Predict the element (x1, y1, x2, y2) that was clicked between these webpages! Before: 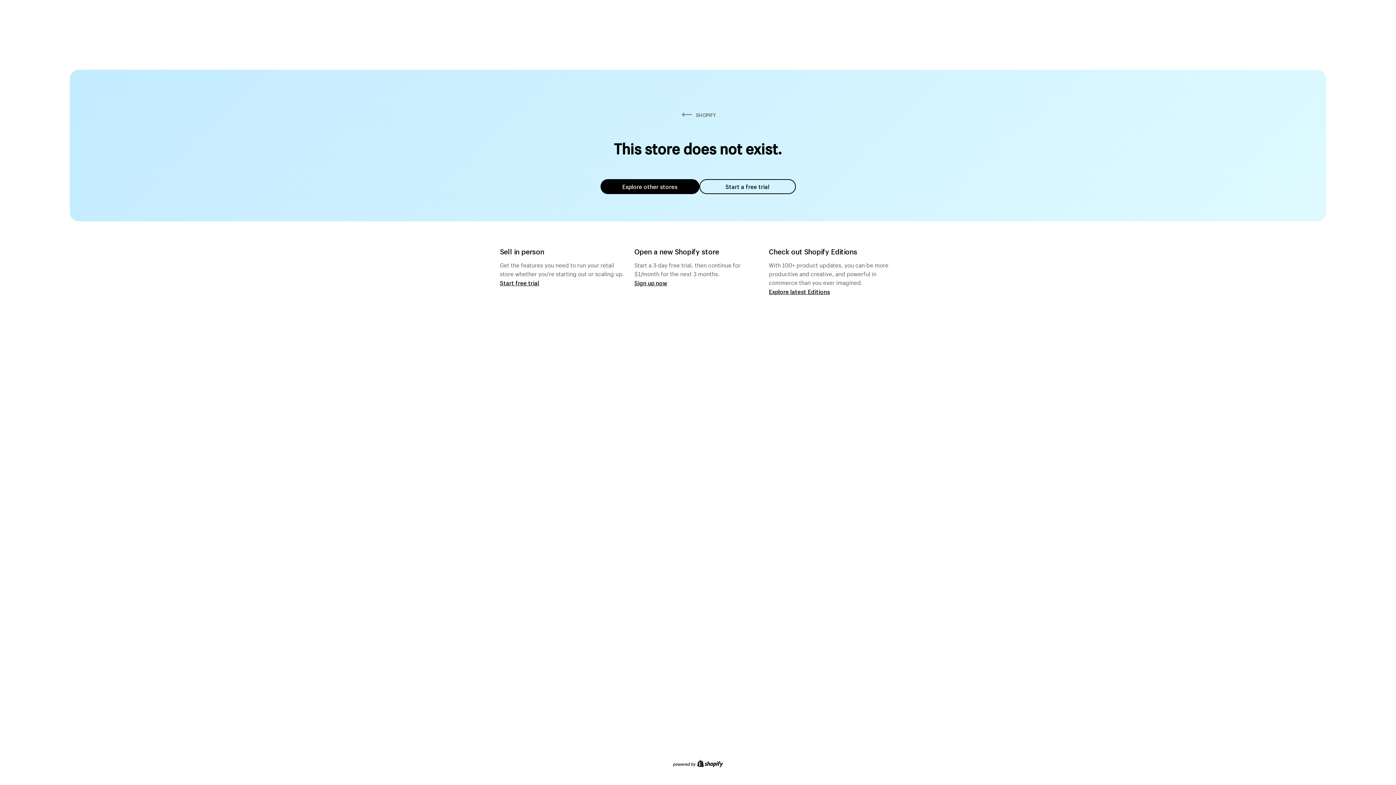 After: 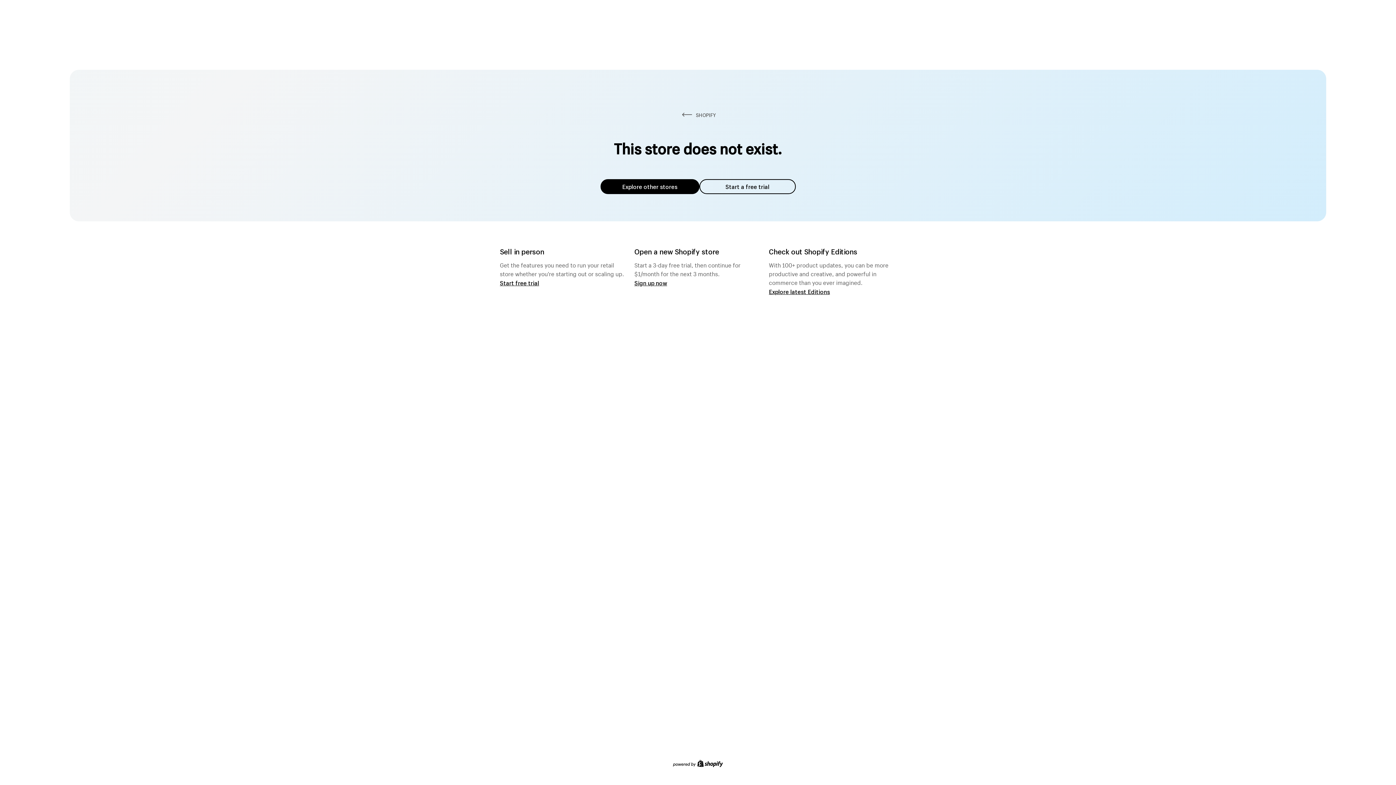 Action: label: Explore other stores bbox: (600, 179, 699, 194)